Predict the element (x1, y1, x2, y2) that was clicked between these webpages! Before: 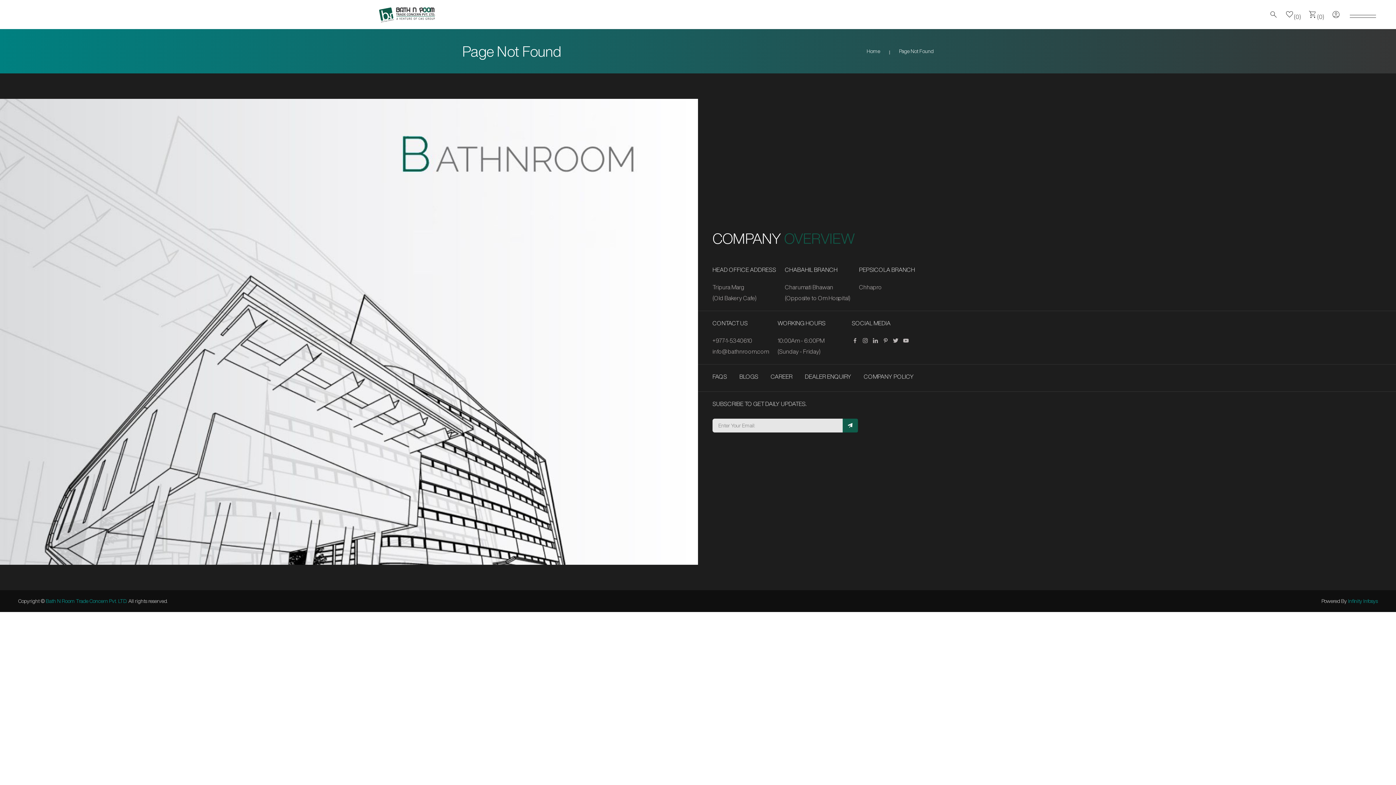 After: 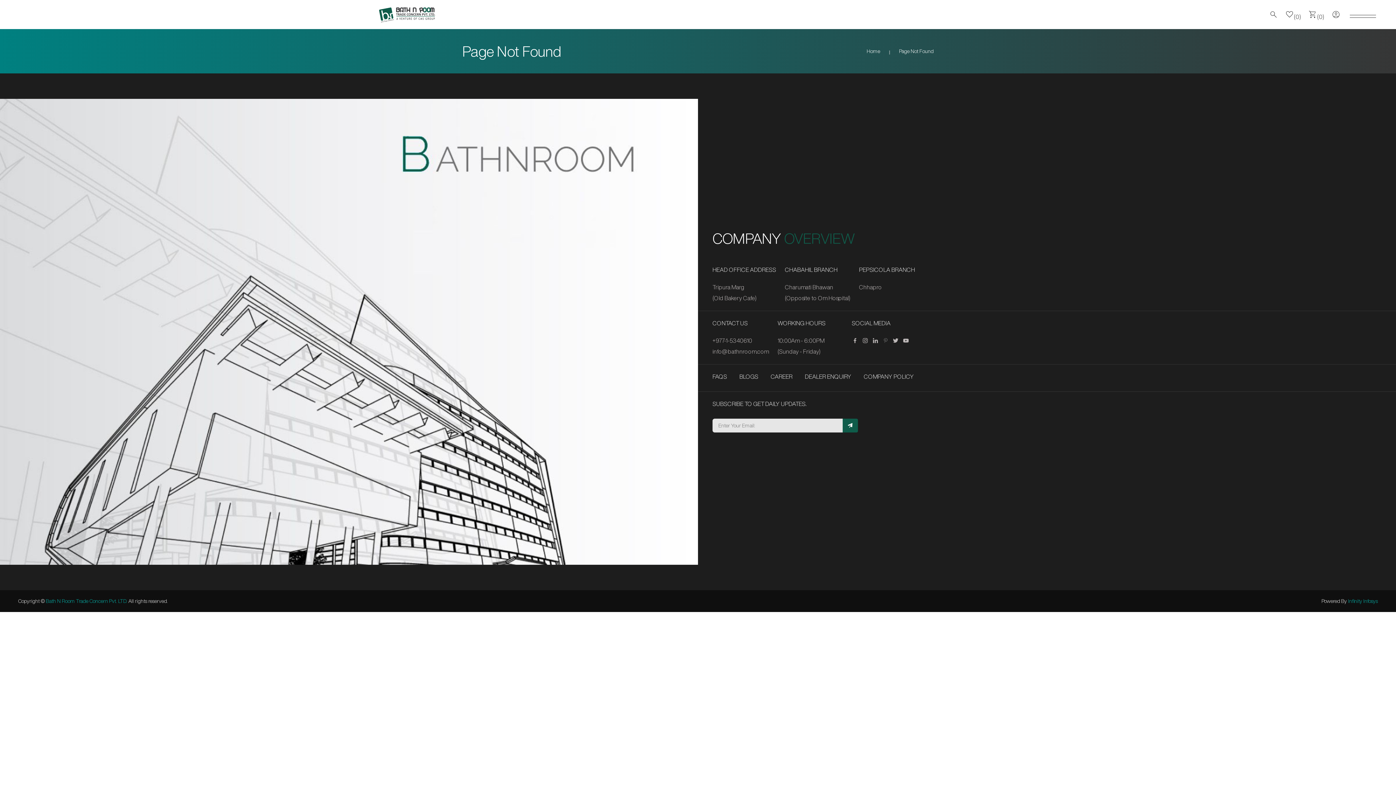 Action: label: Bathnroom Pvt.Ltd. Official Pinterest Page bbox: (882, 337, 892, 344)